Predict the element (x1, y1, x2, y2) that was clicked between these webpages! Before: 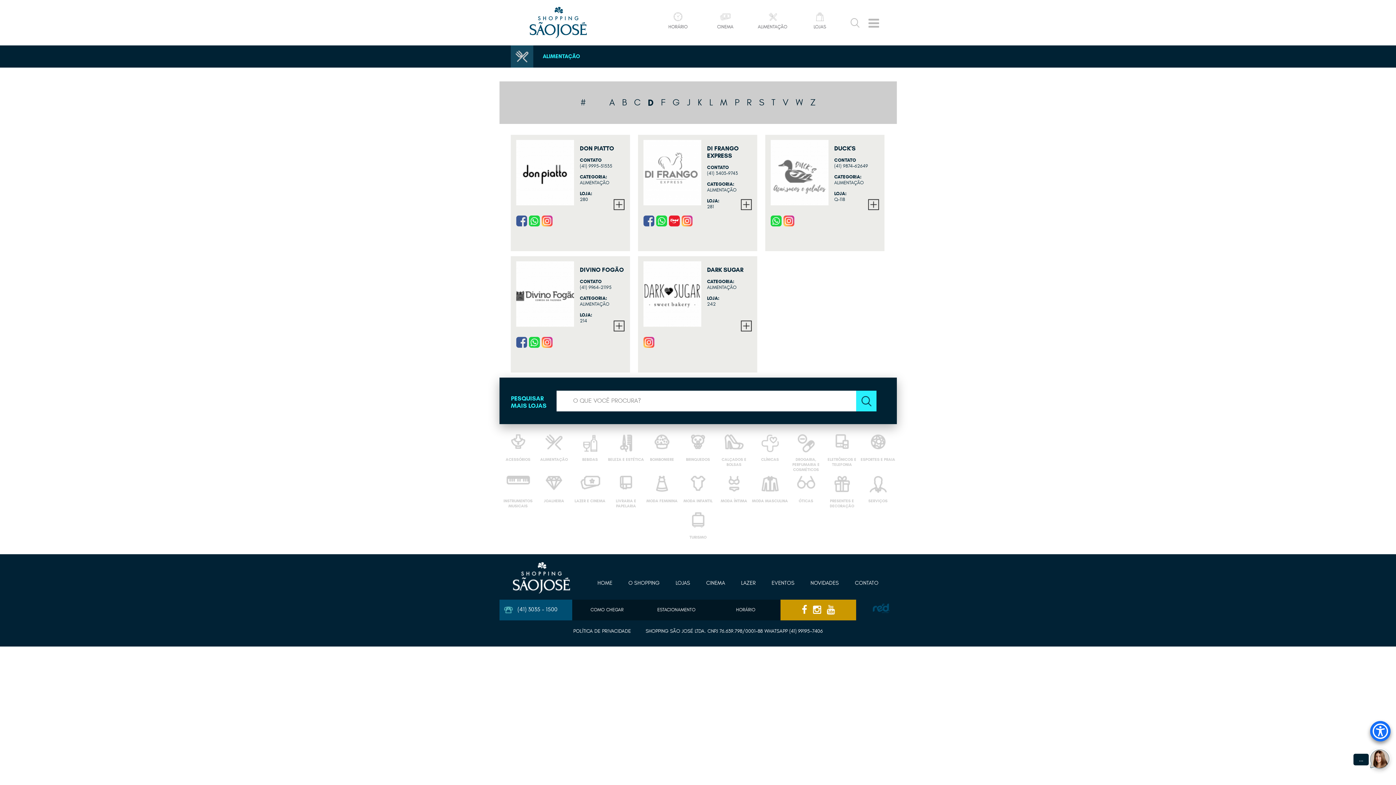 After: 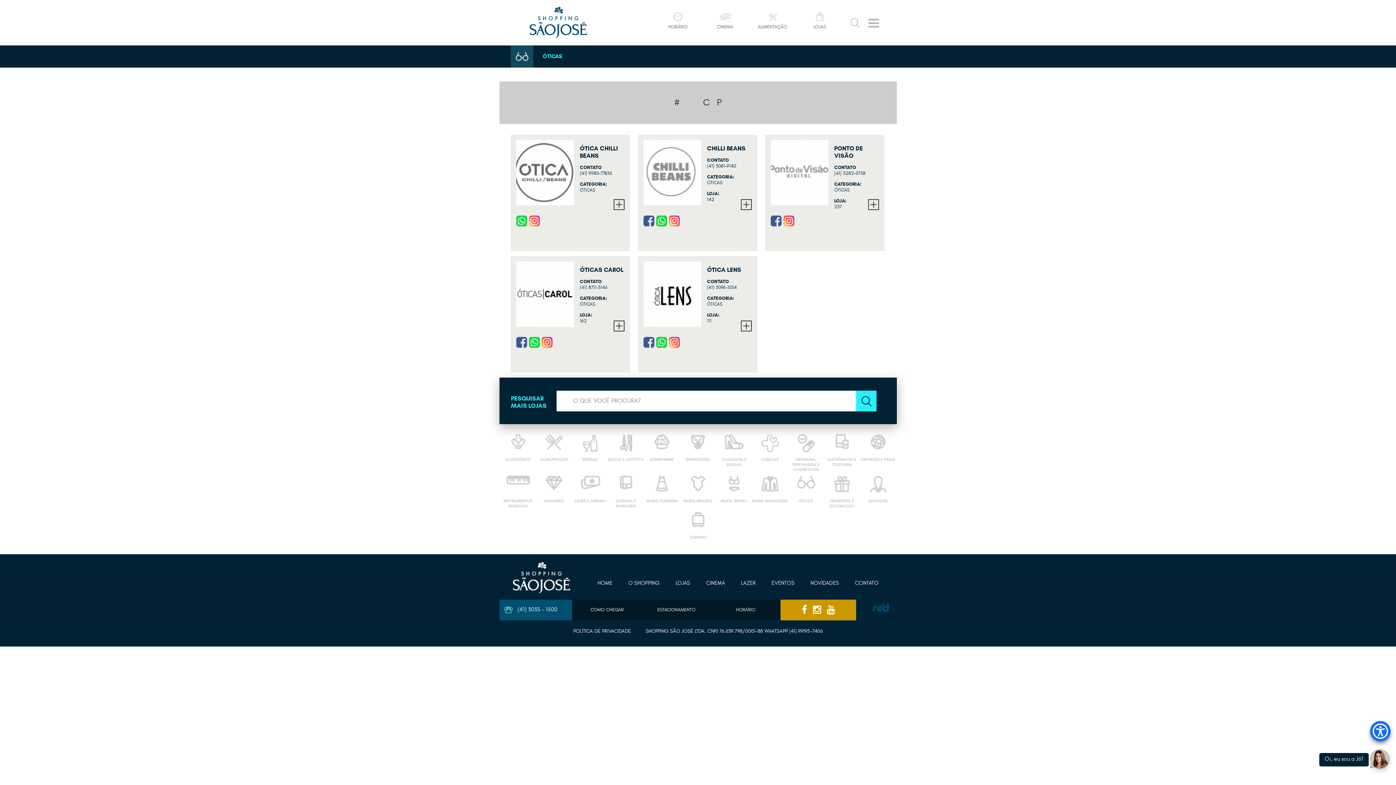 Action: label: ÓTICAS bbox: (787, 476, 824, 503)